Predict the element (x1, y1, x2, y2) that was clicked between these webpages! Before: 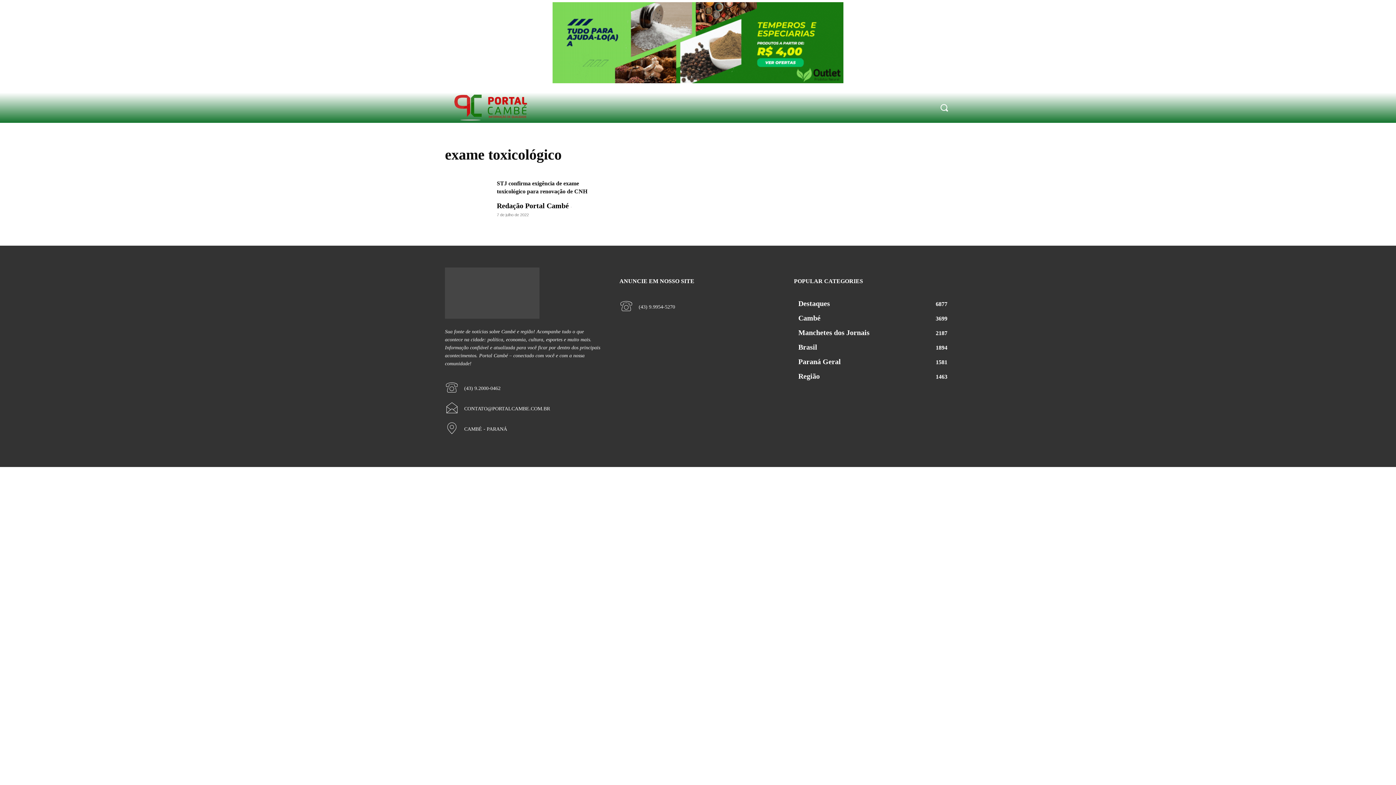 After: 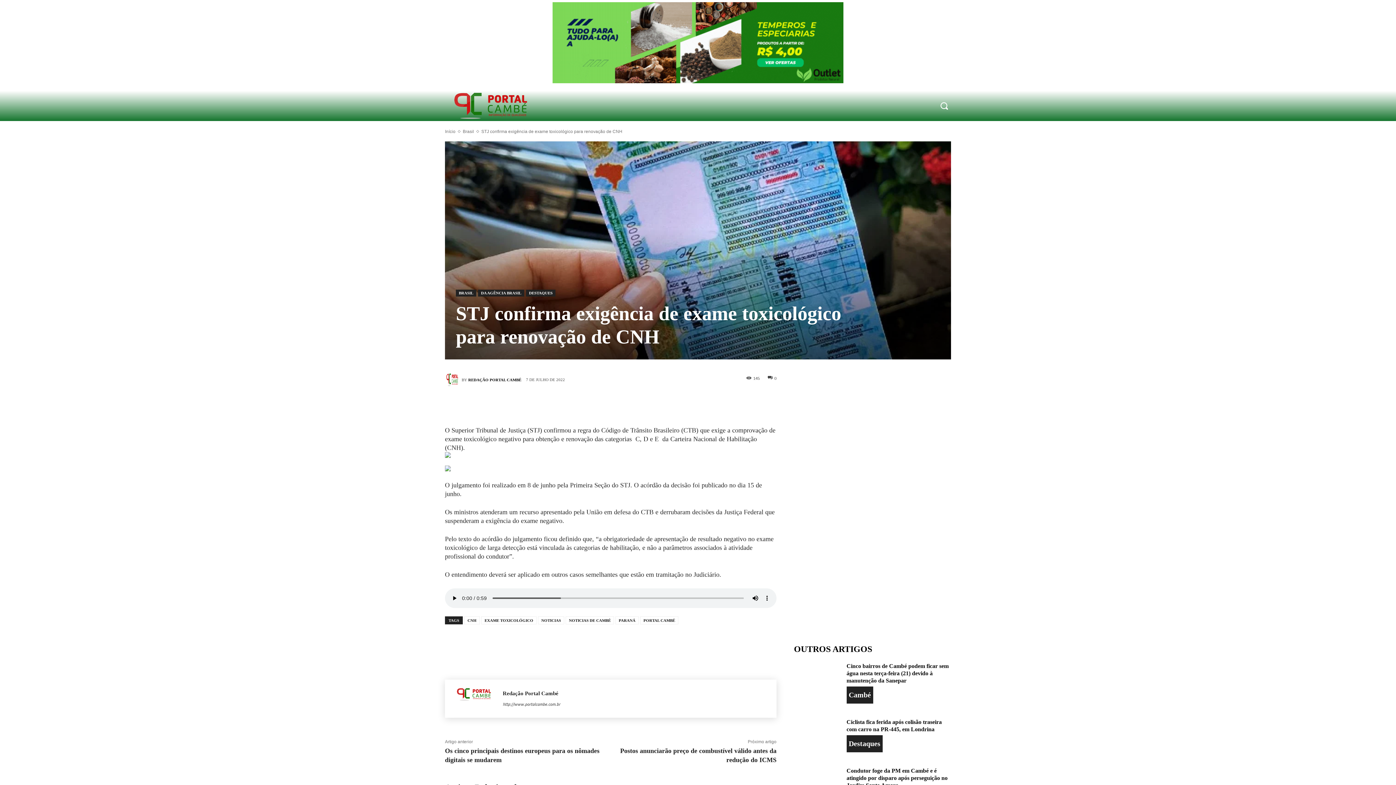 Action: bbox: (445, 179, 492, 212)